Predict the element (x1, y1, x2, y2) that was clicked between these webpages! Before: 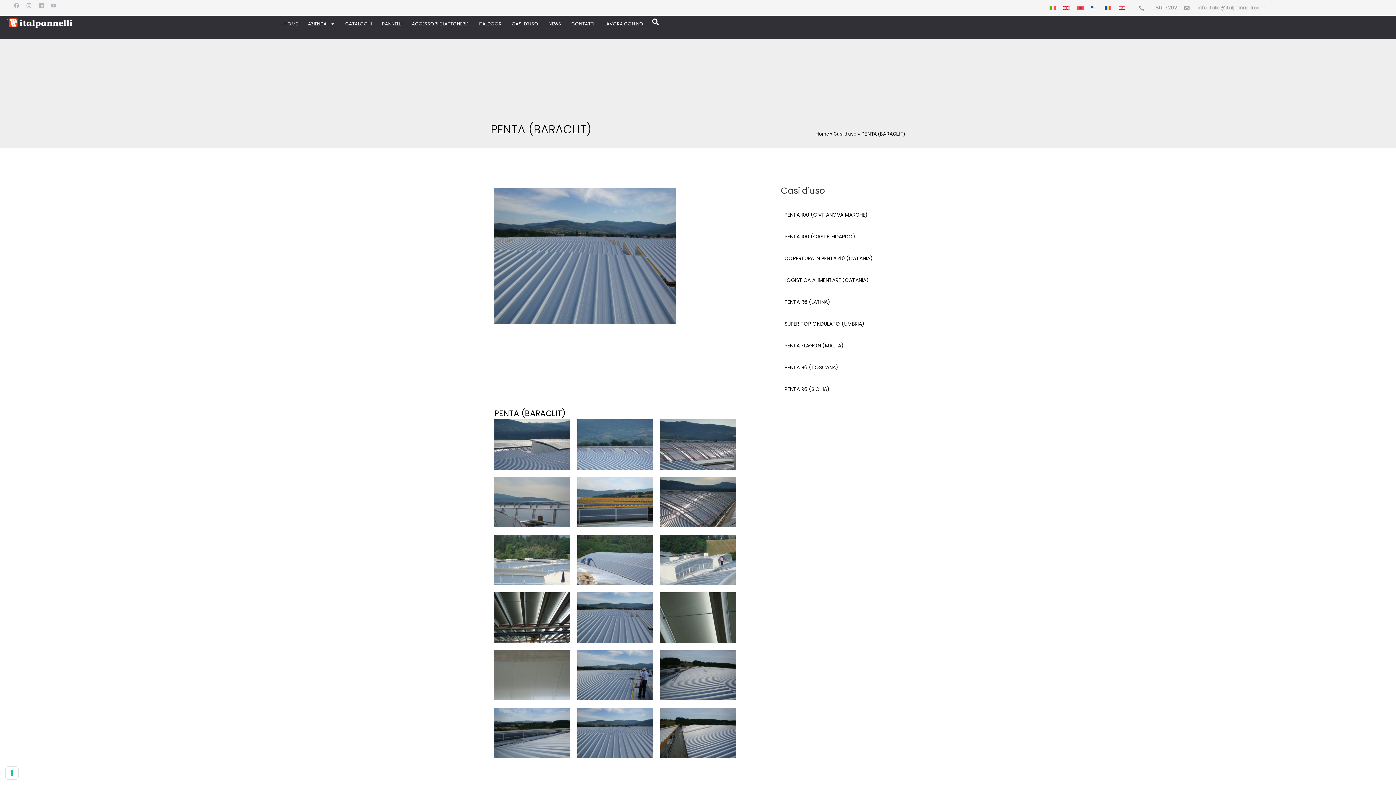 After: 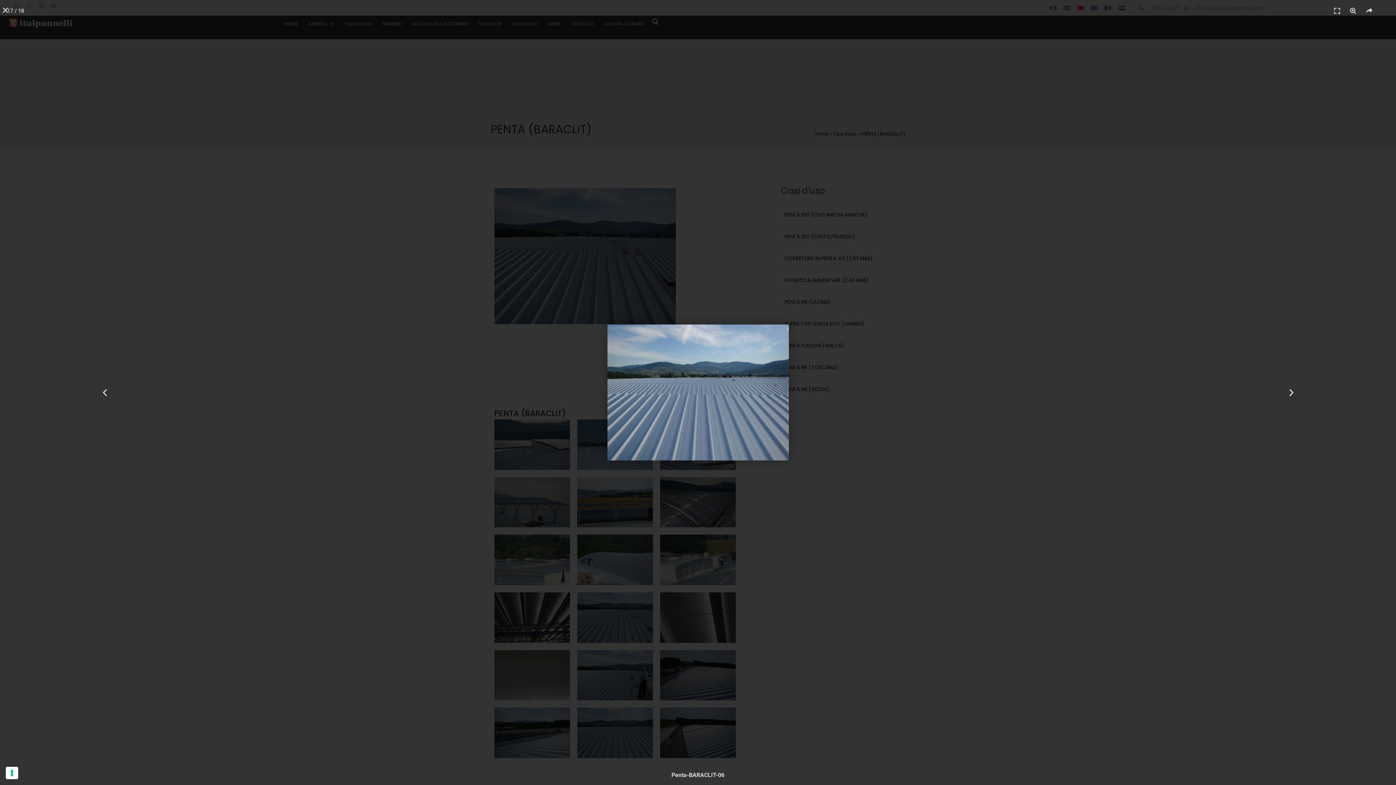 Action: bbox: (577, 708, 653, 758)